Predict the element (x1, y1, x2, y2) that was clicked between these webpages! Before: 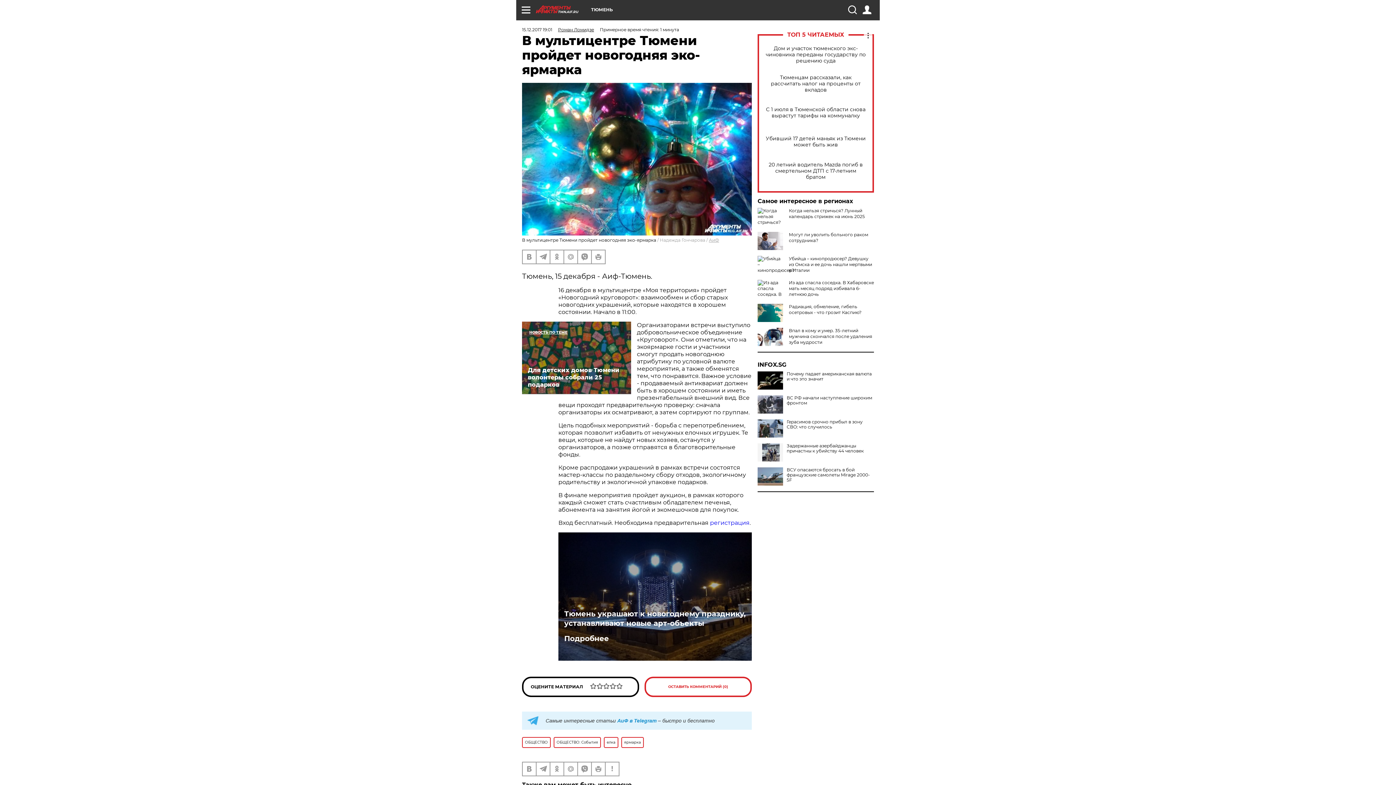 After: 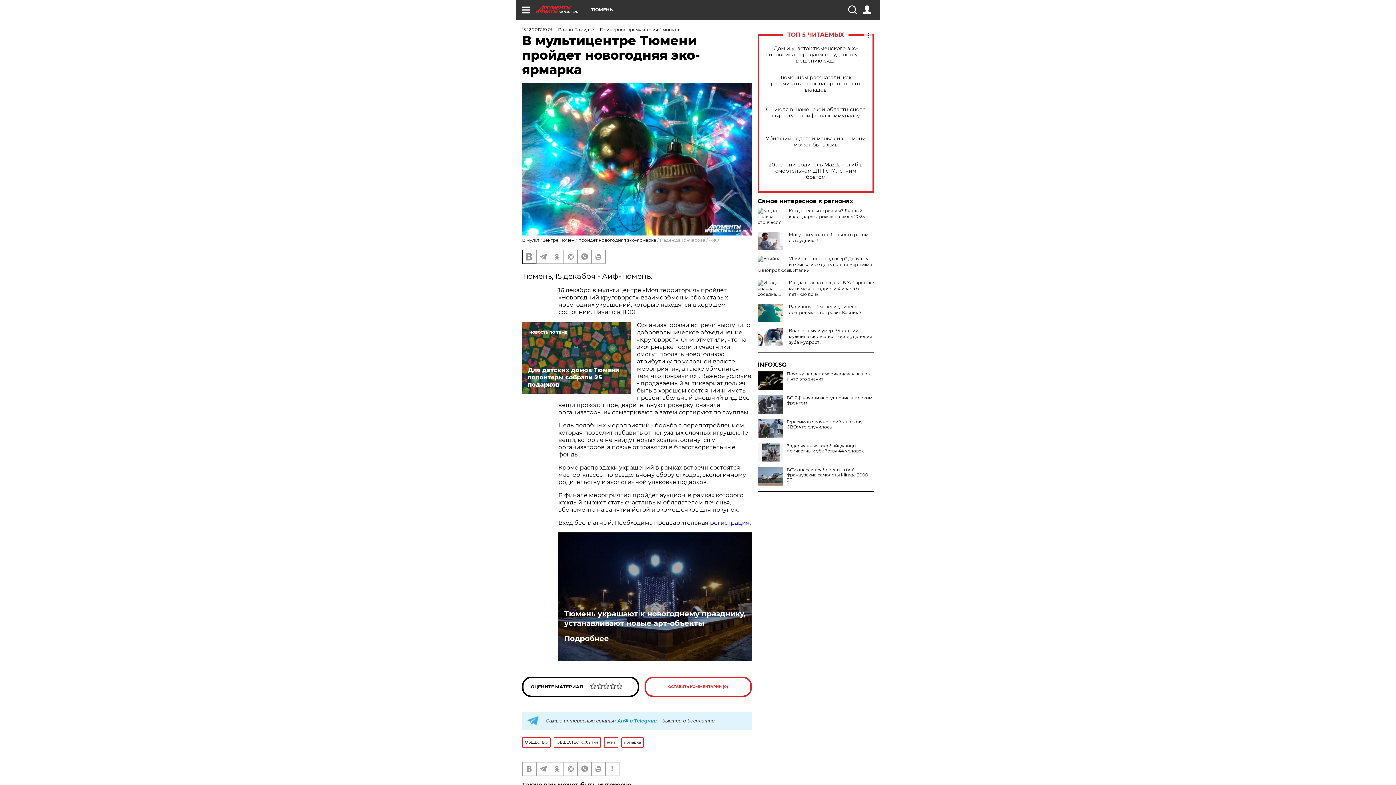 Action: bbox: (522, 250, 536, 263)